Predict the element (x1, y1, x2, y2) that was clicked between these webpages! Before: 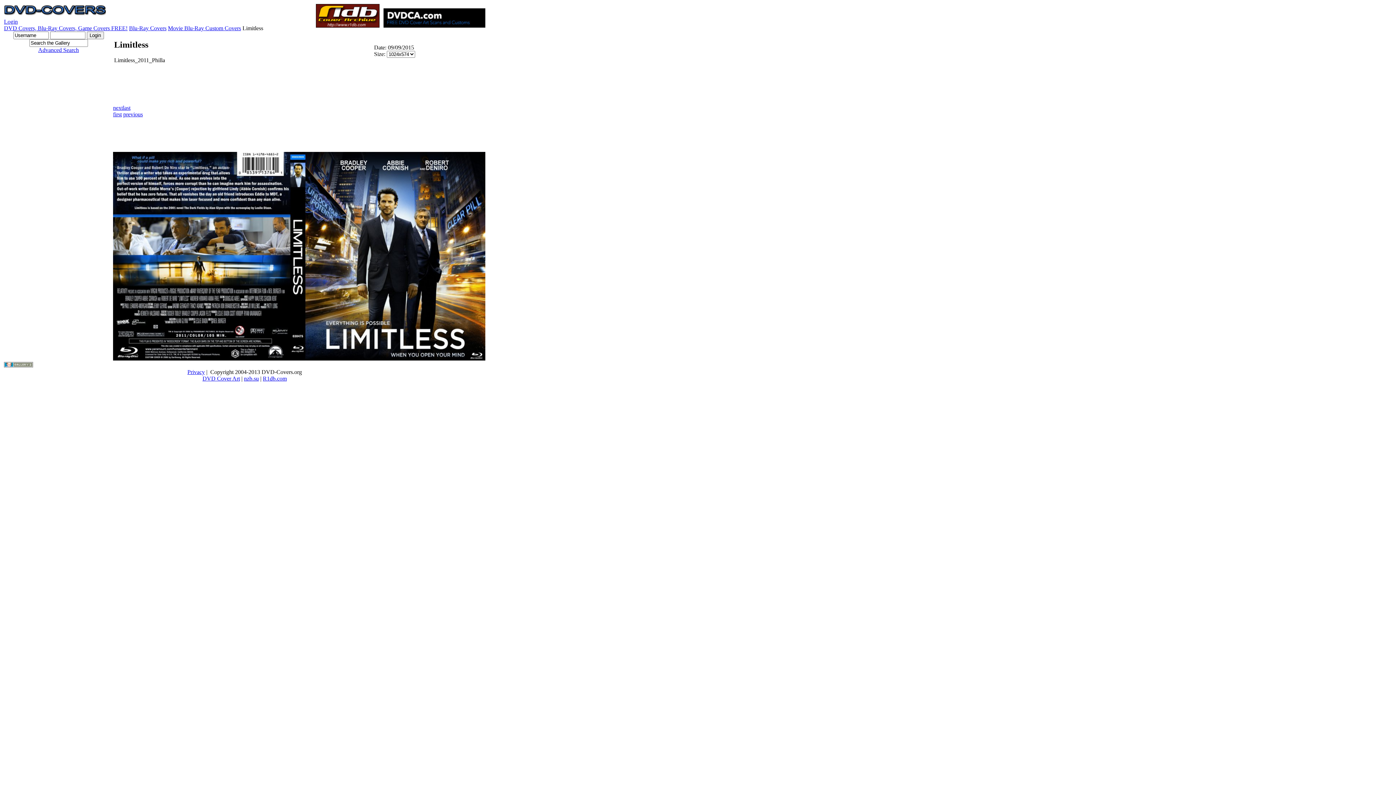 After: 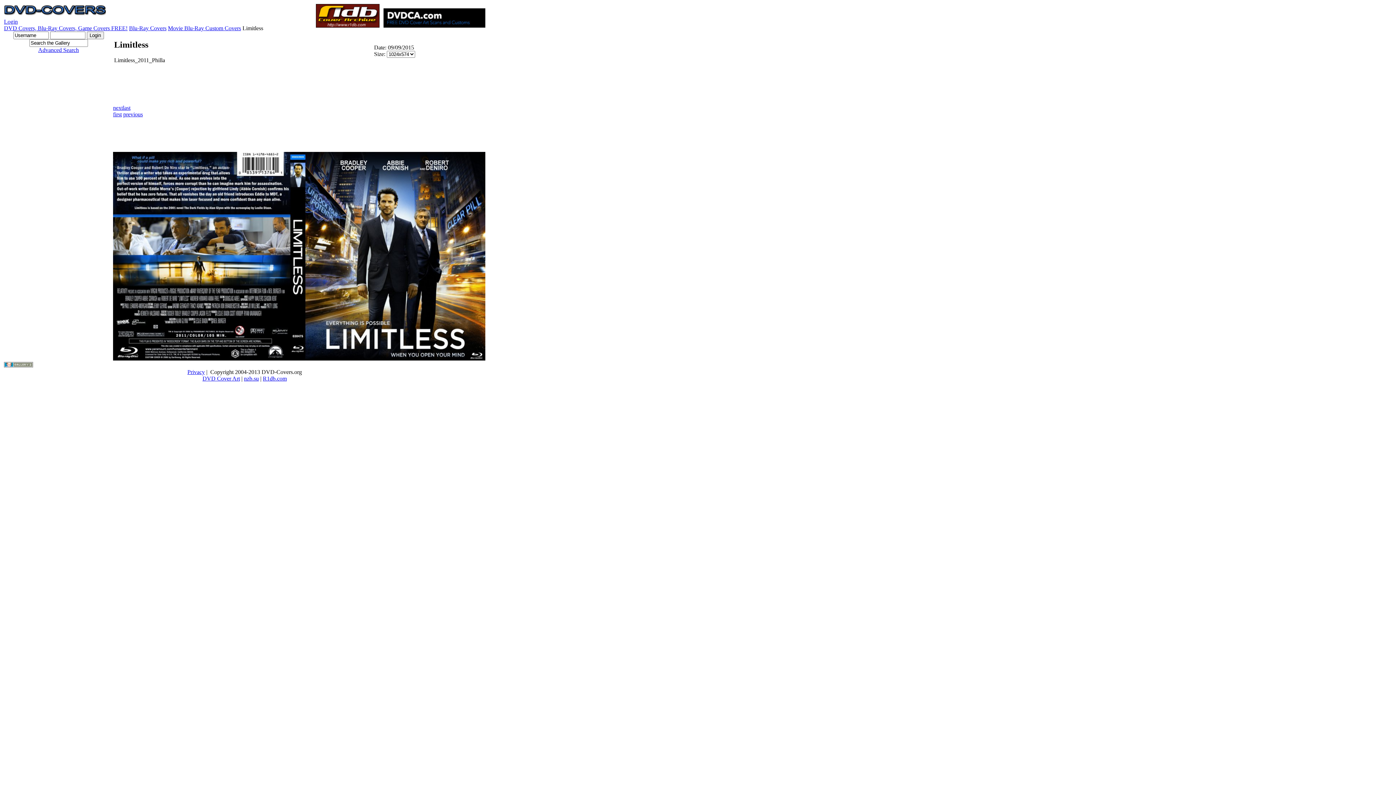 Action: bbox: (313, 22, 379, 28)